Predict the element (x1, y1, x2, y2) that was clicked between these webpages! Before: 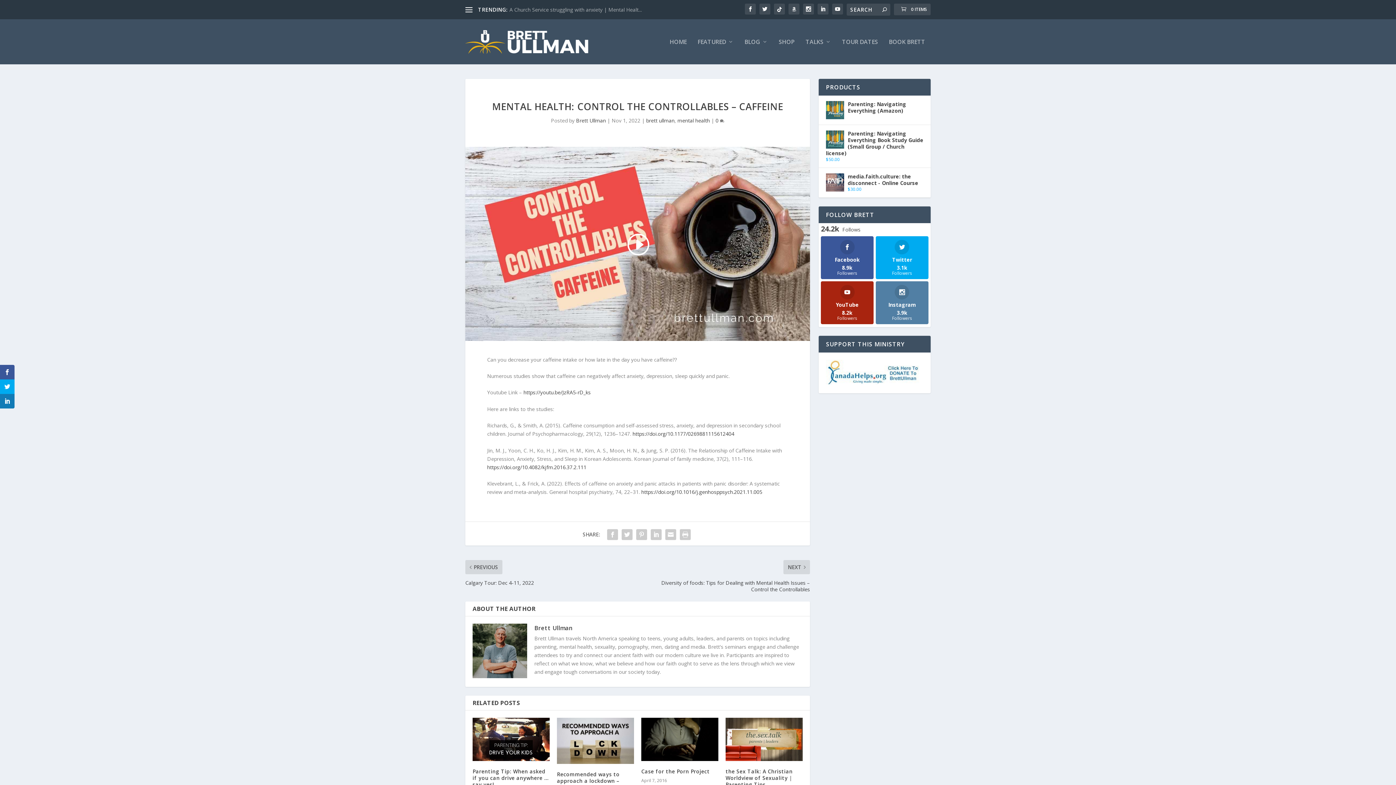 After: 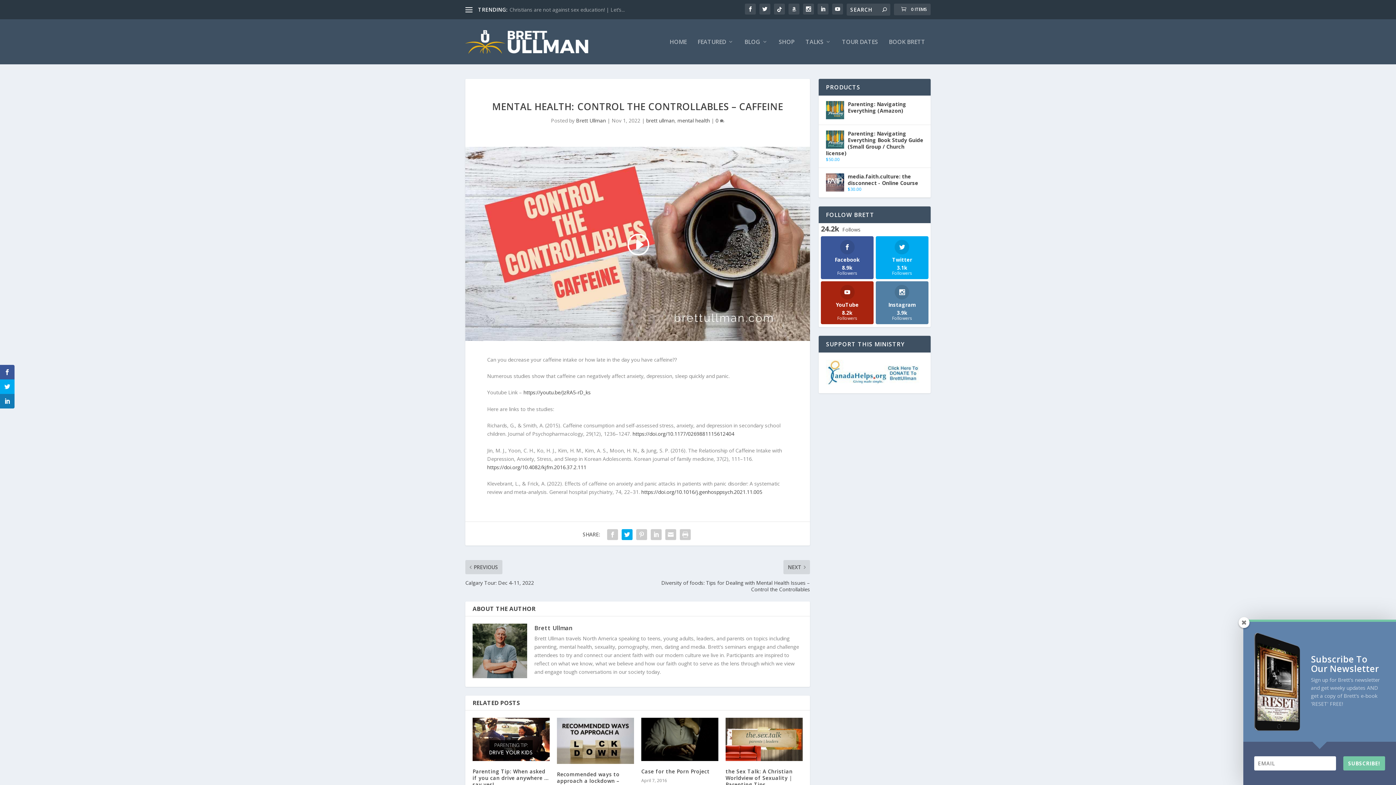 Action: bbox: (620, 527, 634, 542)